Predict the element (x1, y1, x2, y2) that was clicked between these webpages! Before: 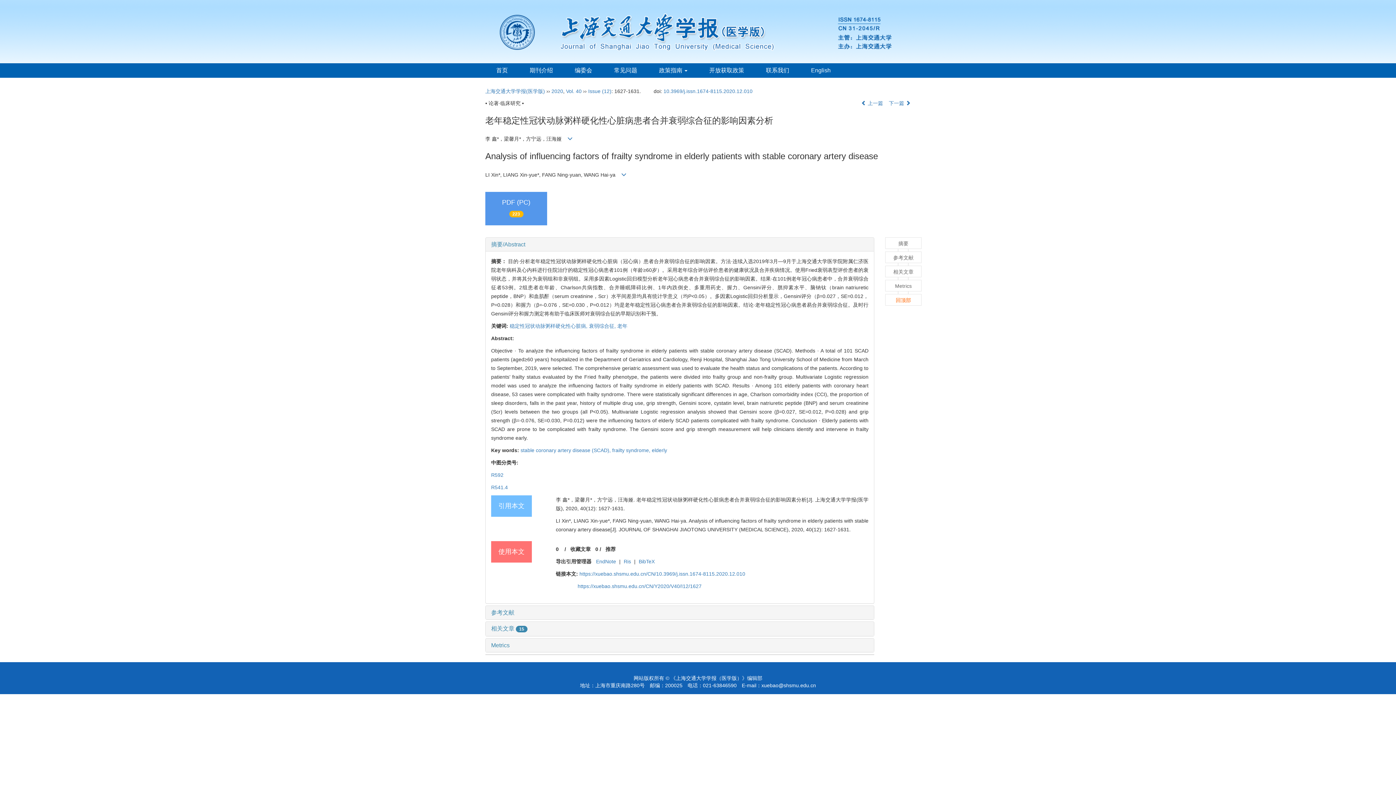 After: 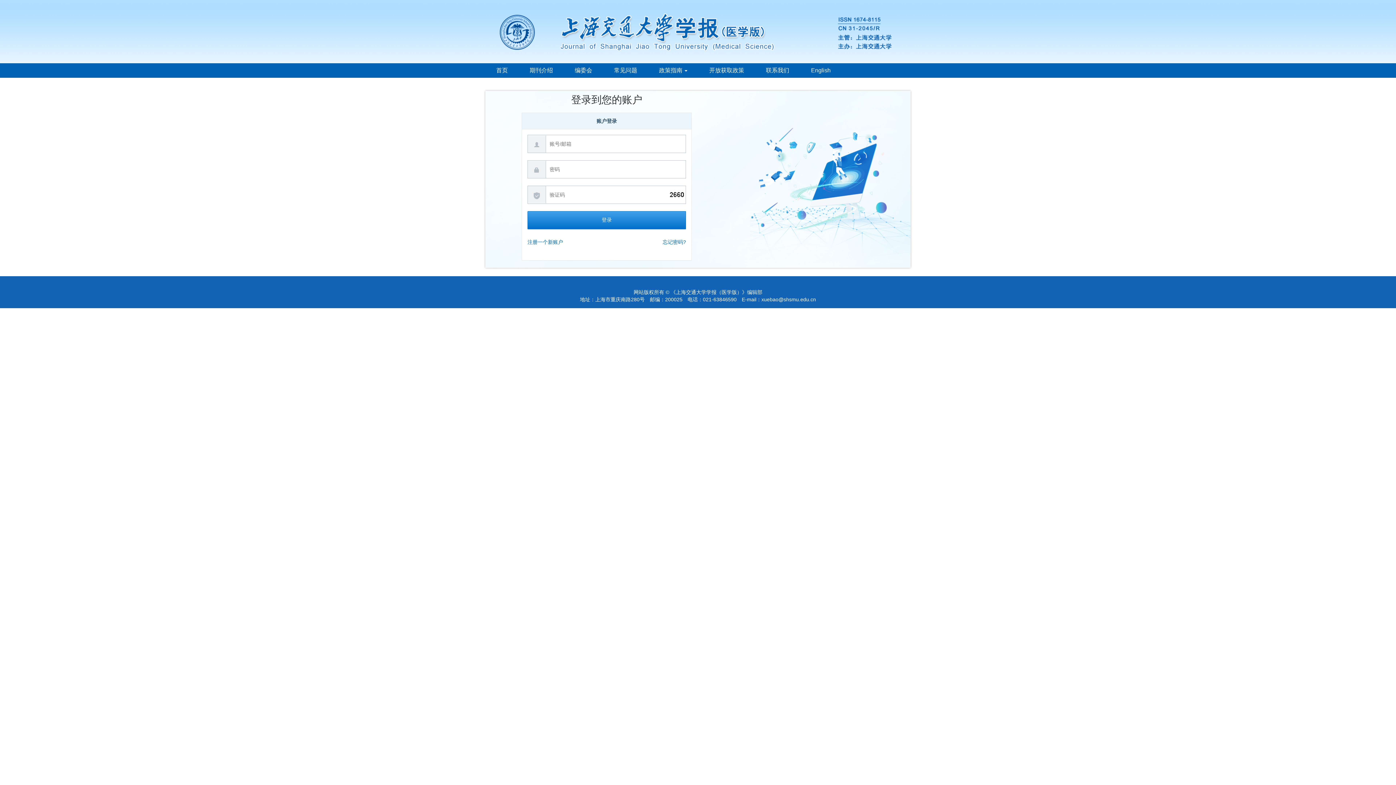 Action: label: 收藏文章 bbox: (570, 546, 594, 552)